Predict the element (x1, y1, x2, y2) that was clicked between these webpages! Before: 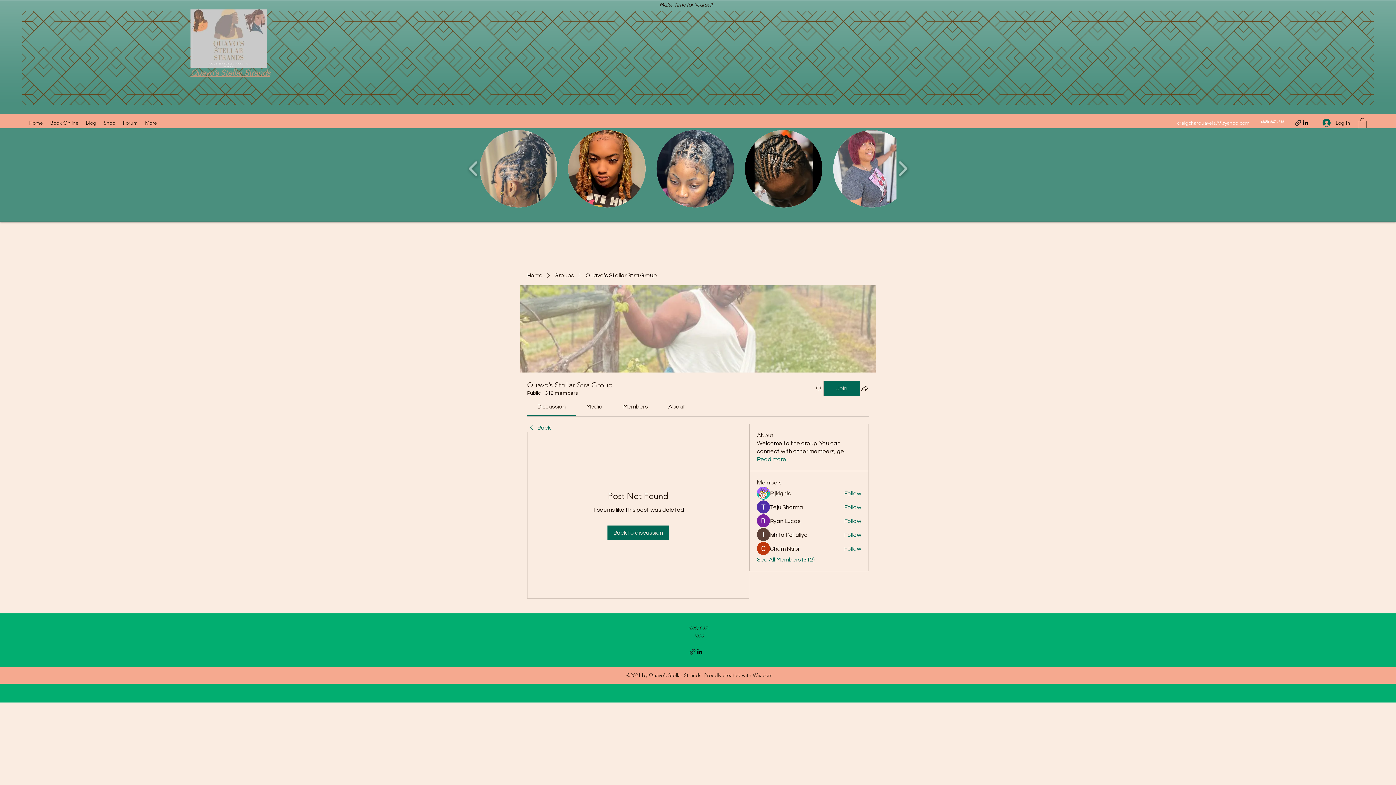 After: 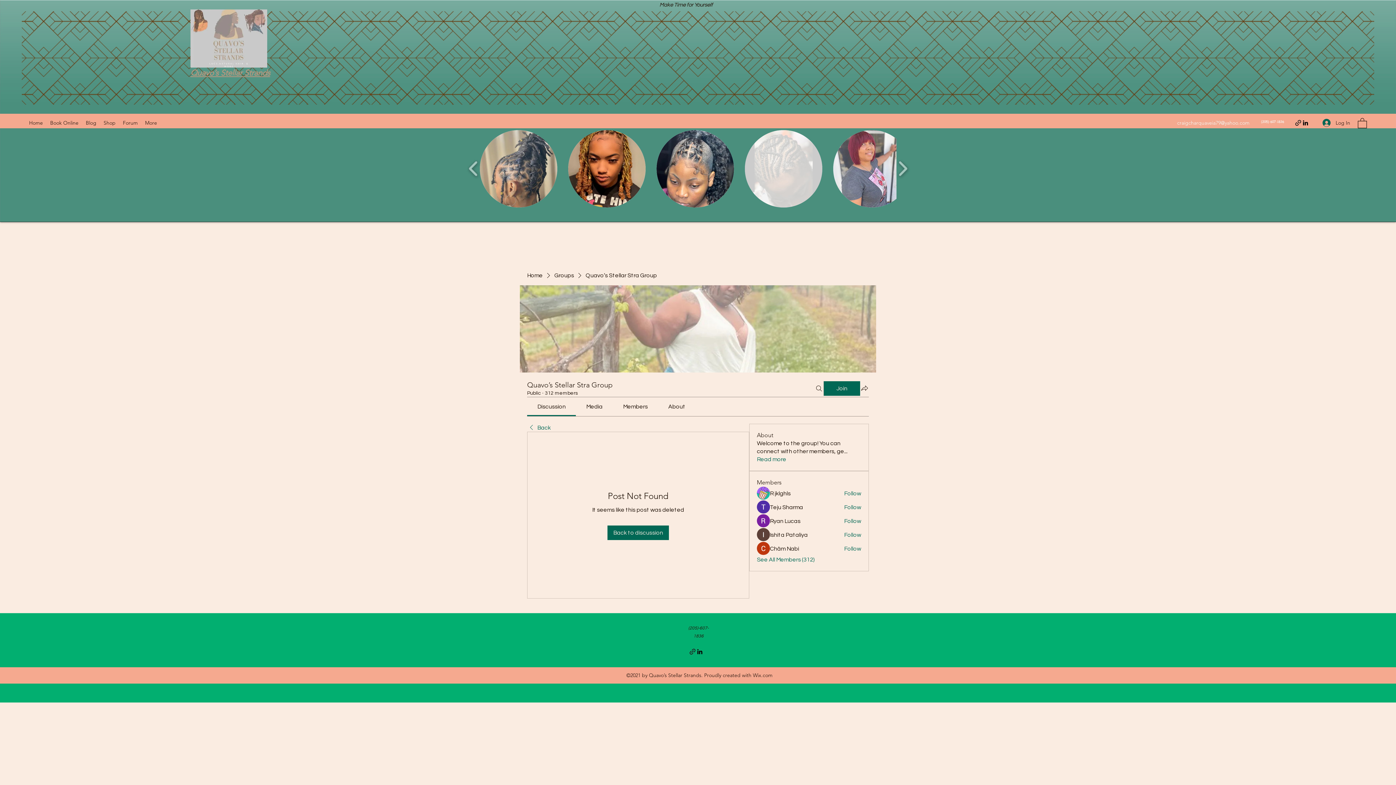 Action: bbox: (745, 130, 822, 207) label: 24AC9780-6963-4FC9-B224-81B4C3259994